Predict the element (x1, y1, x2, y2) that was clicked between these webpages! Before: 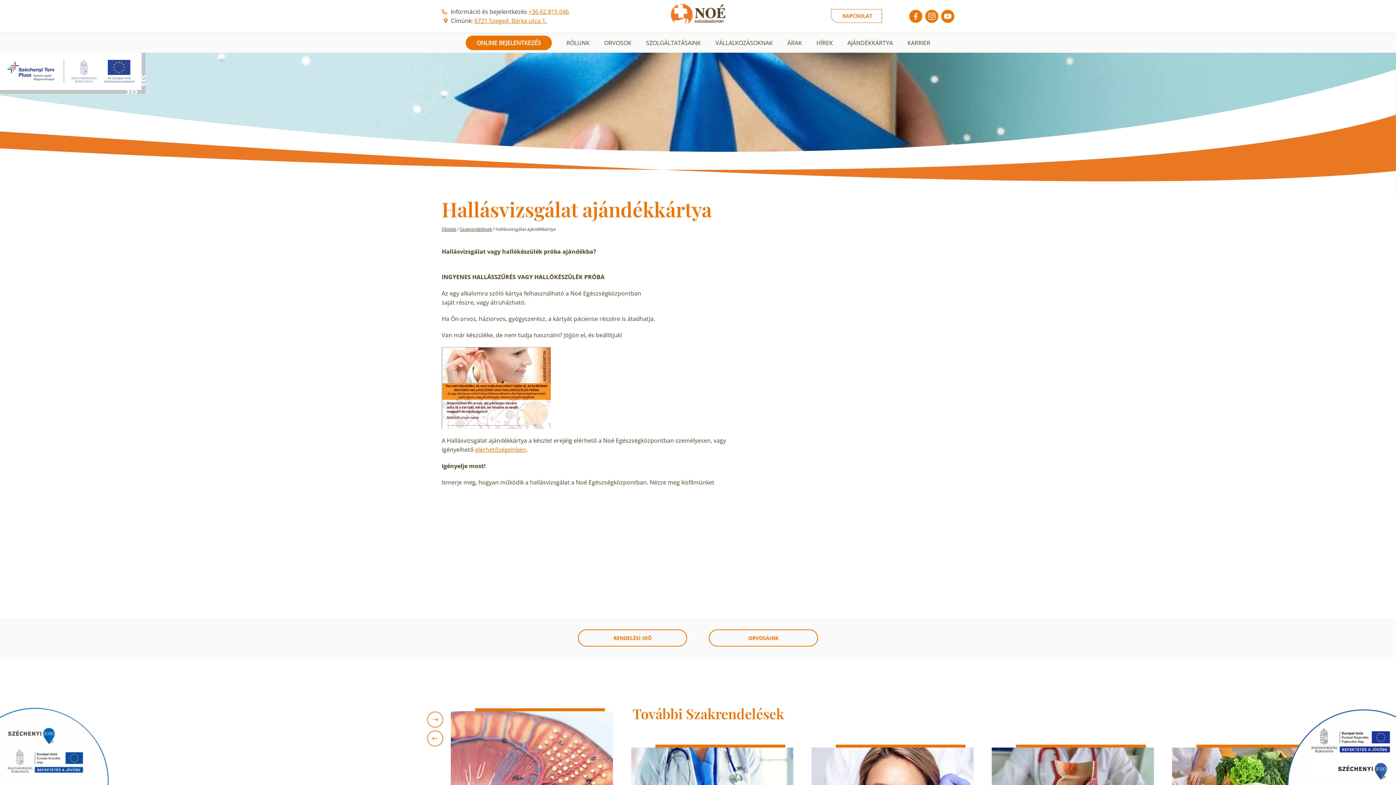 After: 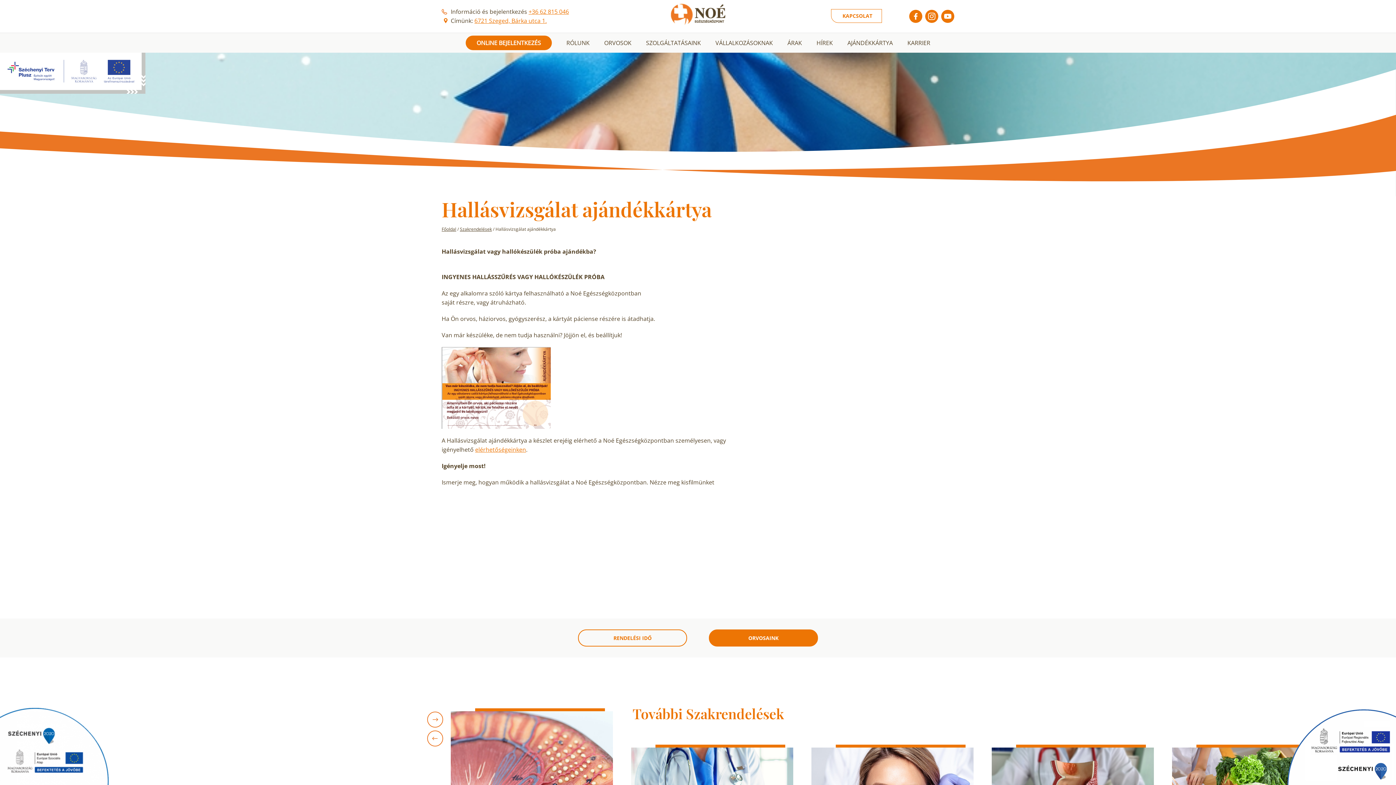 Action: label: ORVOSAINK bbox: (709, 629, 818, 646)